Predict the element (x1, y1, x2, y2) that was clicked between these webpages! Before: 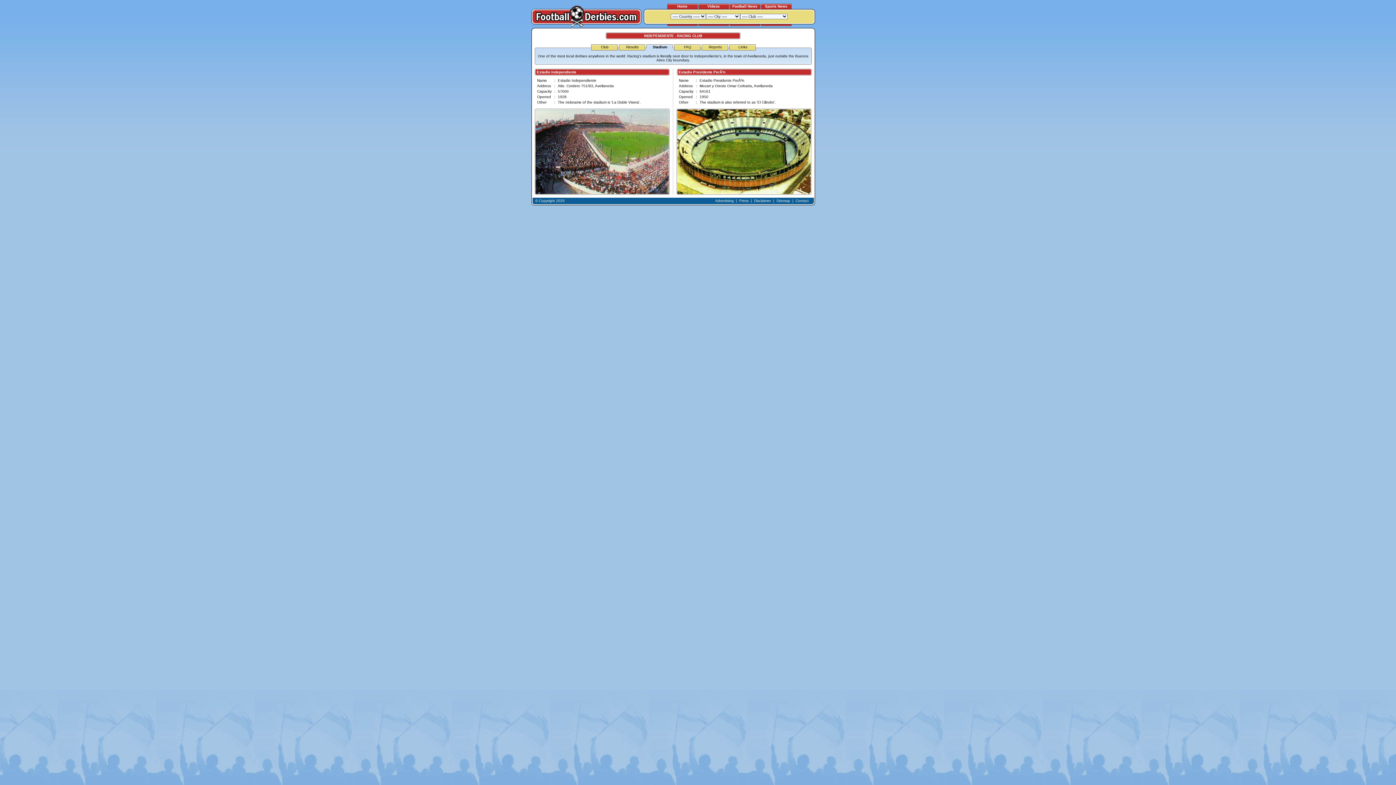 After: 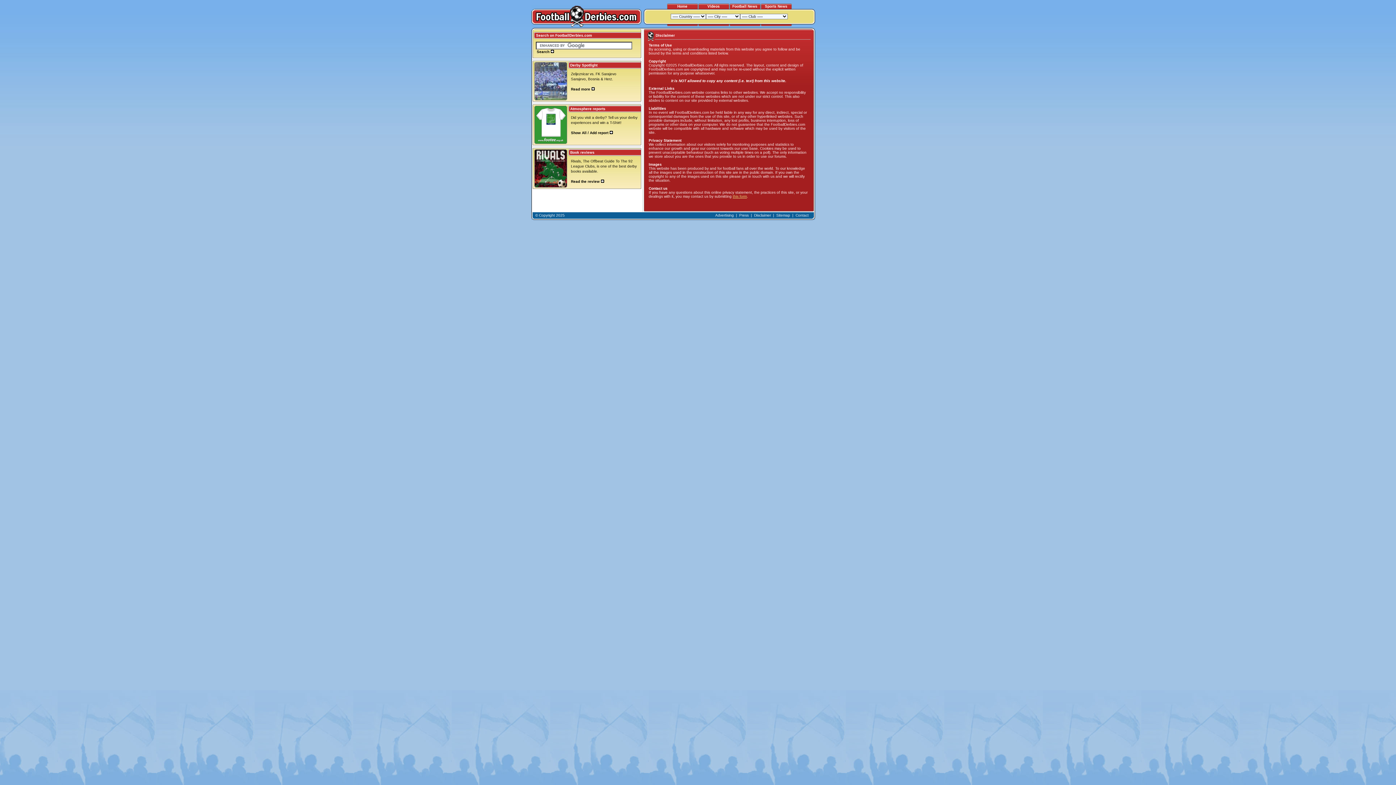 Action: bbox: (754, 198, 771, 202) label: Disclaimer